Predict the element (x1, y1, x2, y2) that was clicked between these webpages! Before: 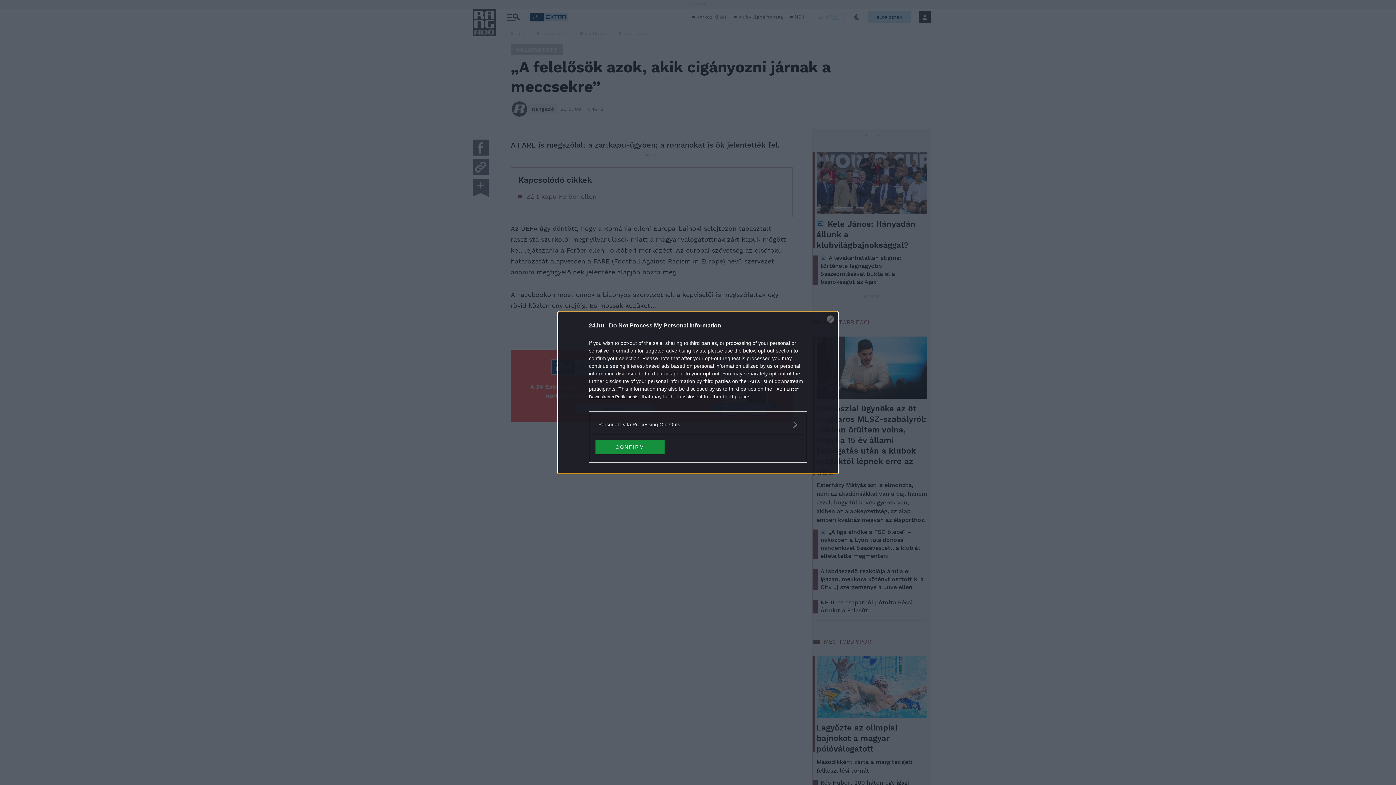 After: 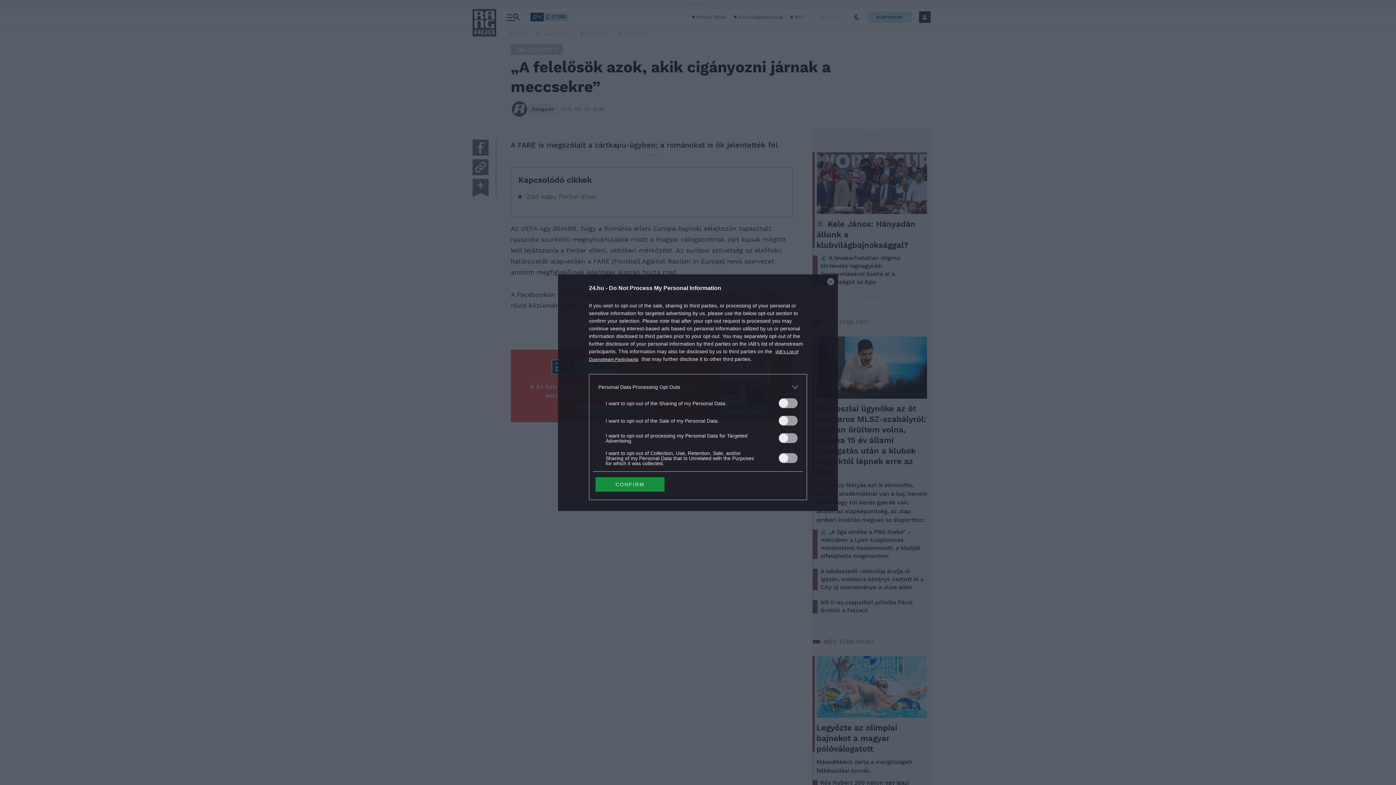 Action: label: Opt-Outs bbox: (598, 420, 797, 428)